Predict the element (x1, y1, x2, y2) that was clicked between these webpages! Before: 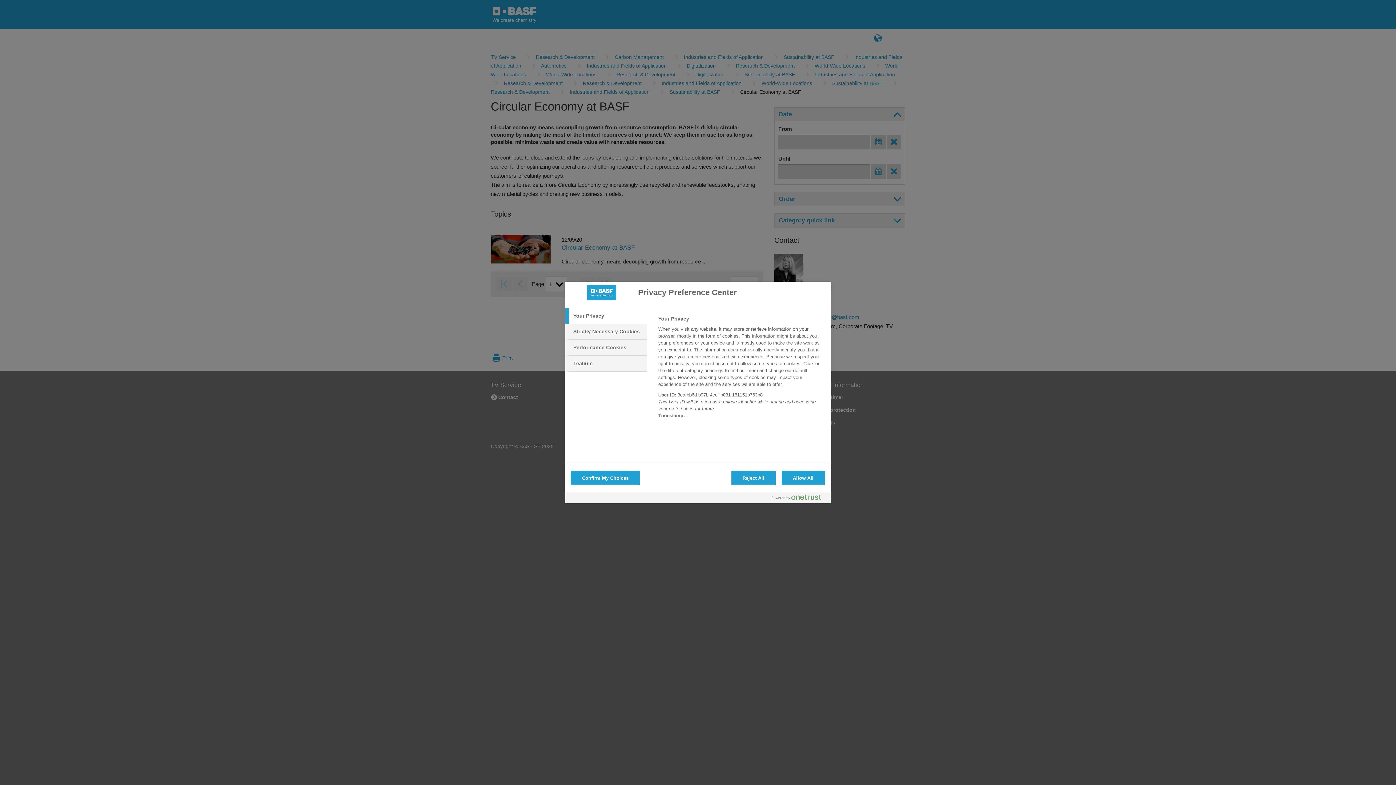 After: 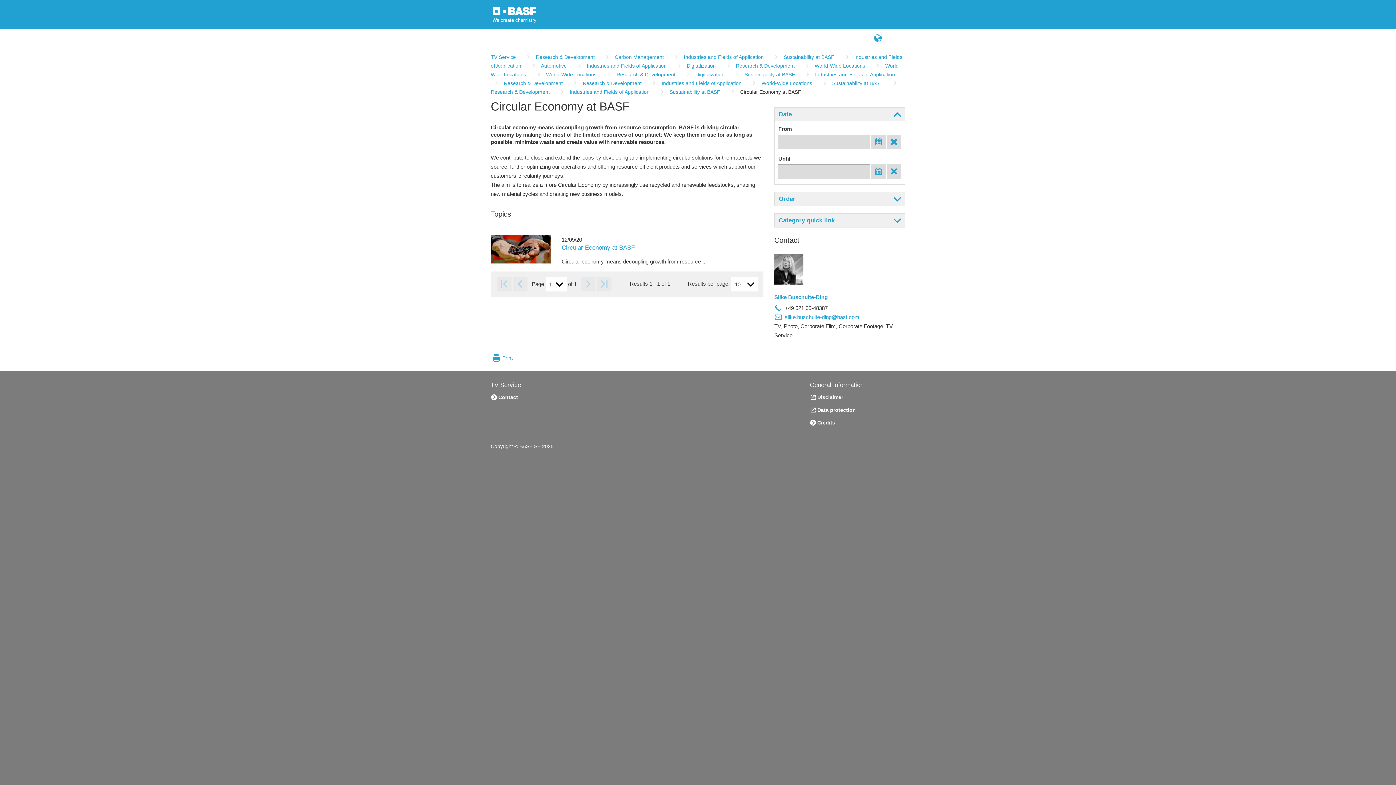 Action: label: Reject All bbox: (731, 470, 775, 485)